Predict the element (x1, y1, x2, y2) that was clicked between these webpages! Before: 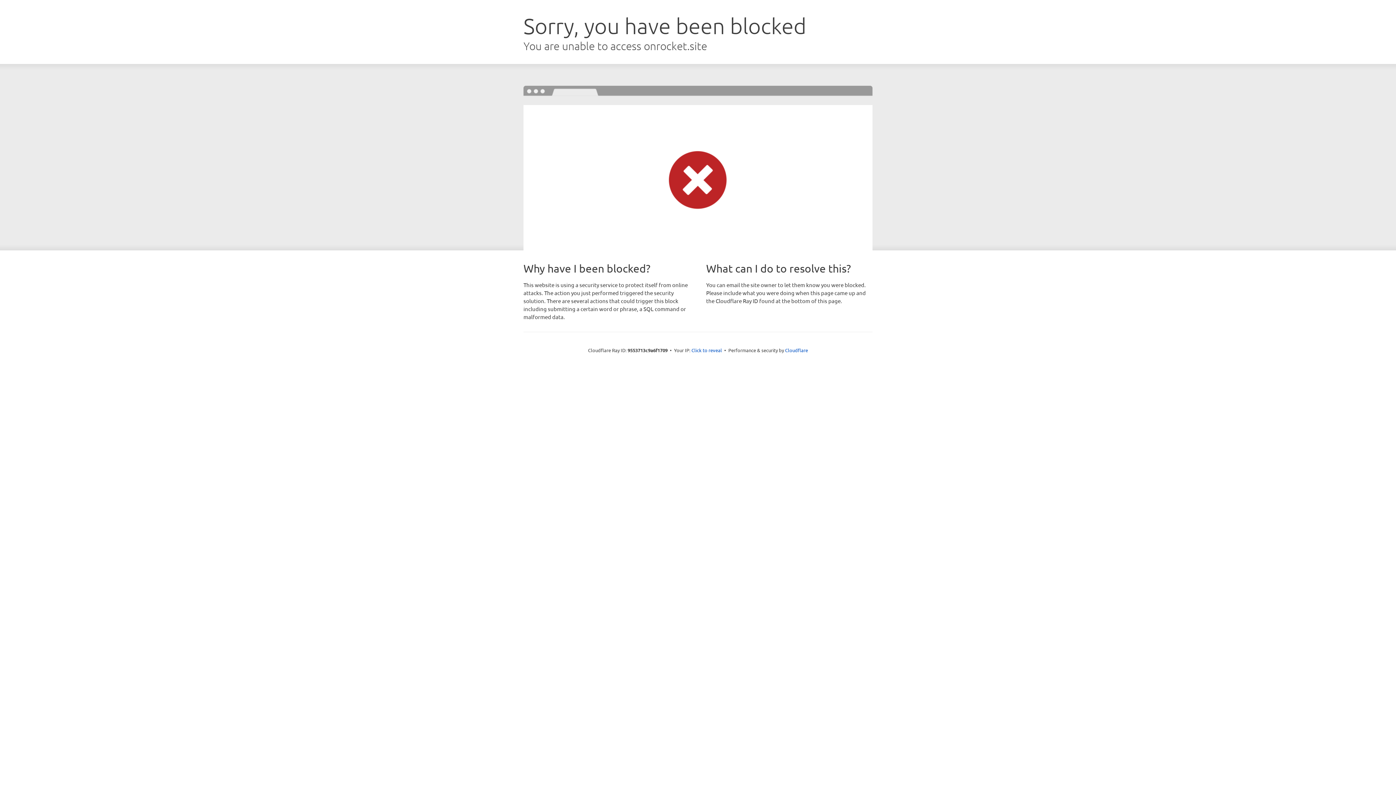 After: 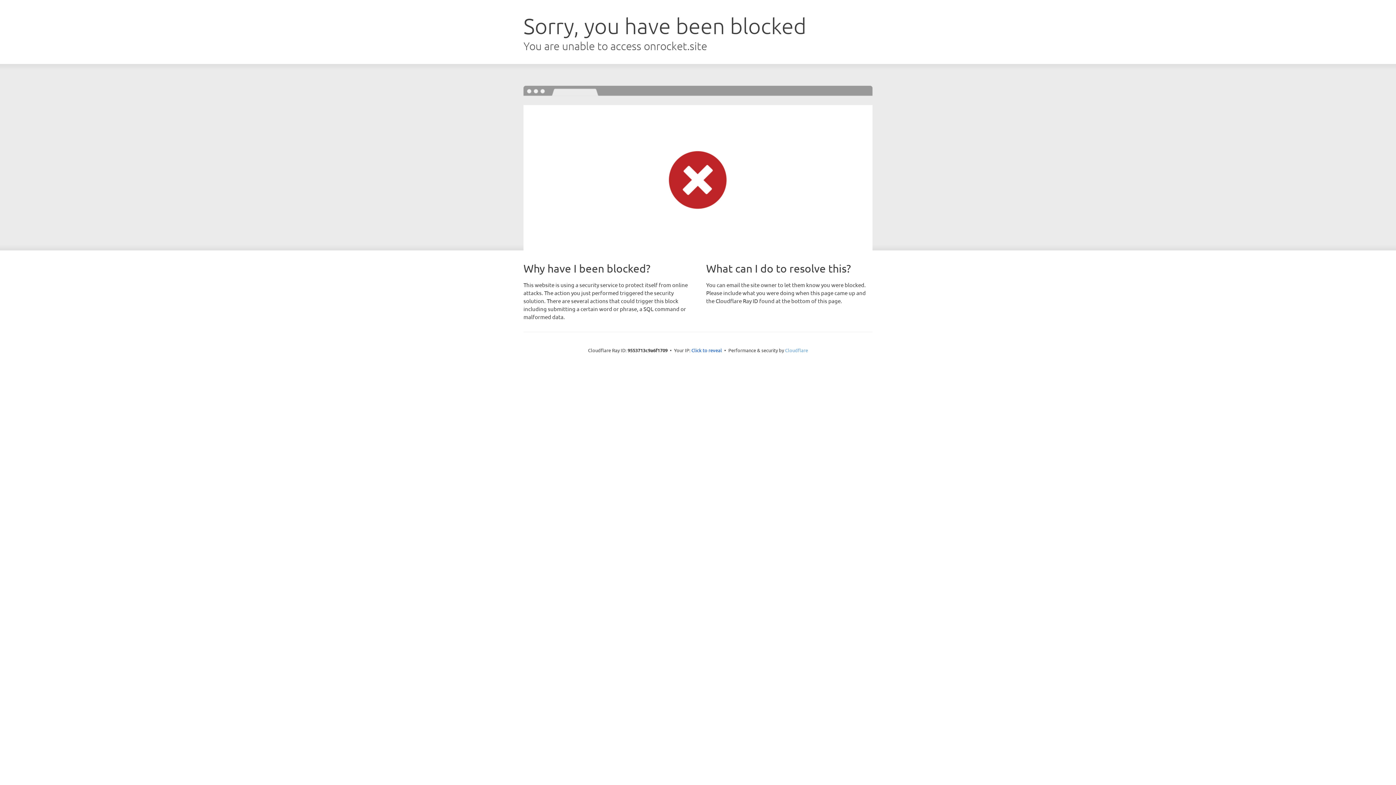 Action: bbox: (785, 347, 808, 353) label: Cloudflare